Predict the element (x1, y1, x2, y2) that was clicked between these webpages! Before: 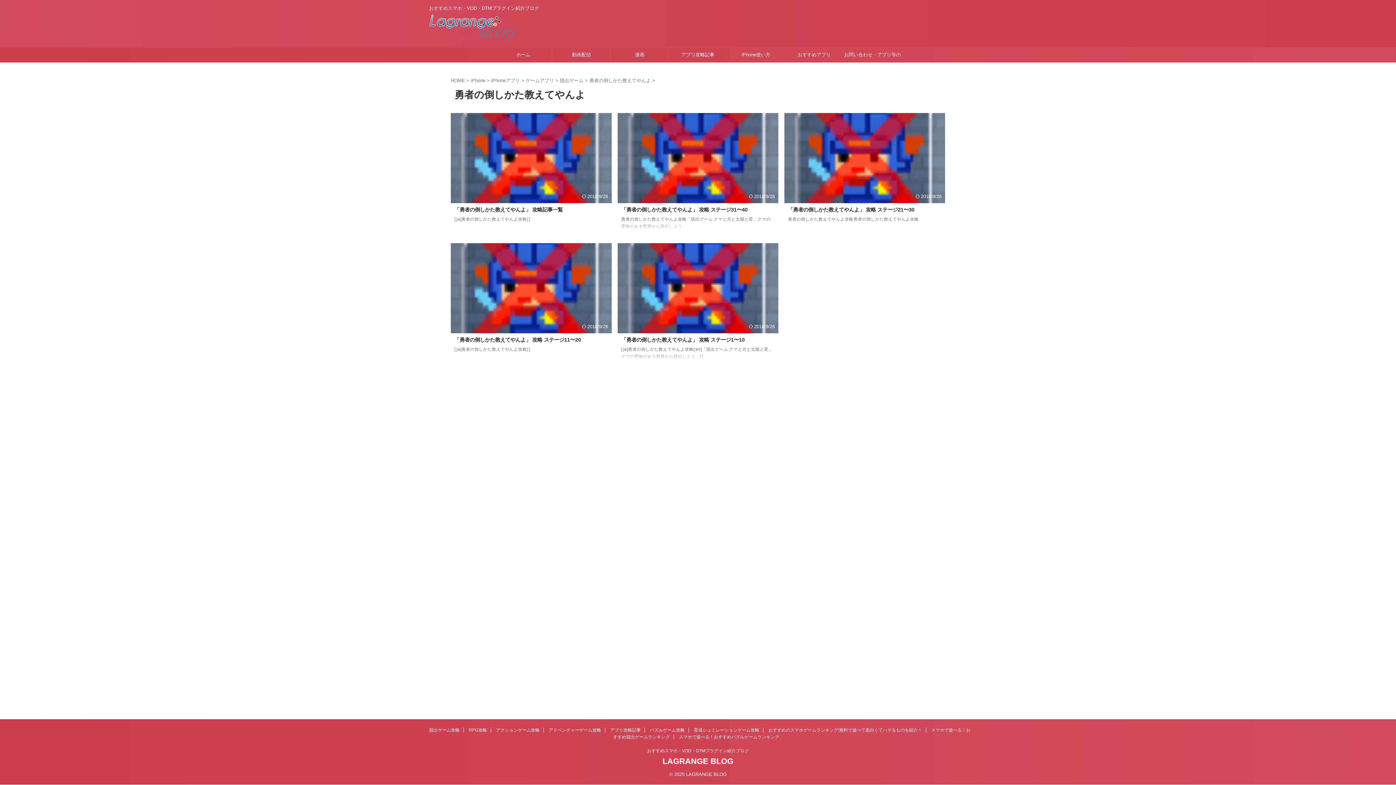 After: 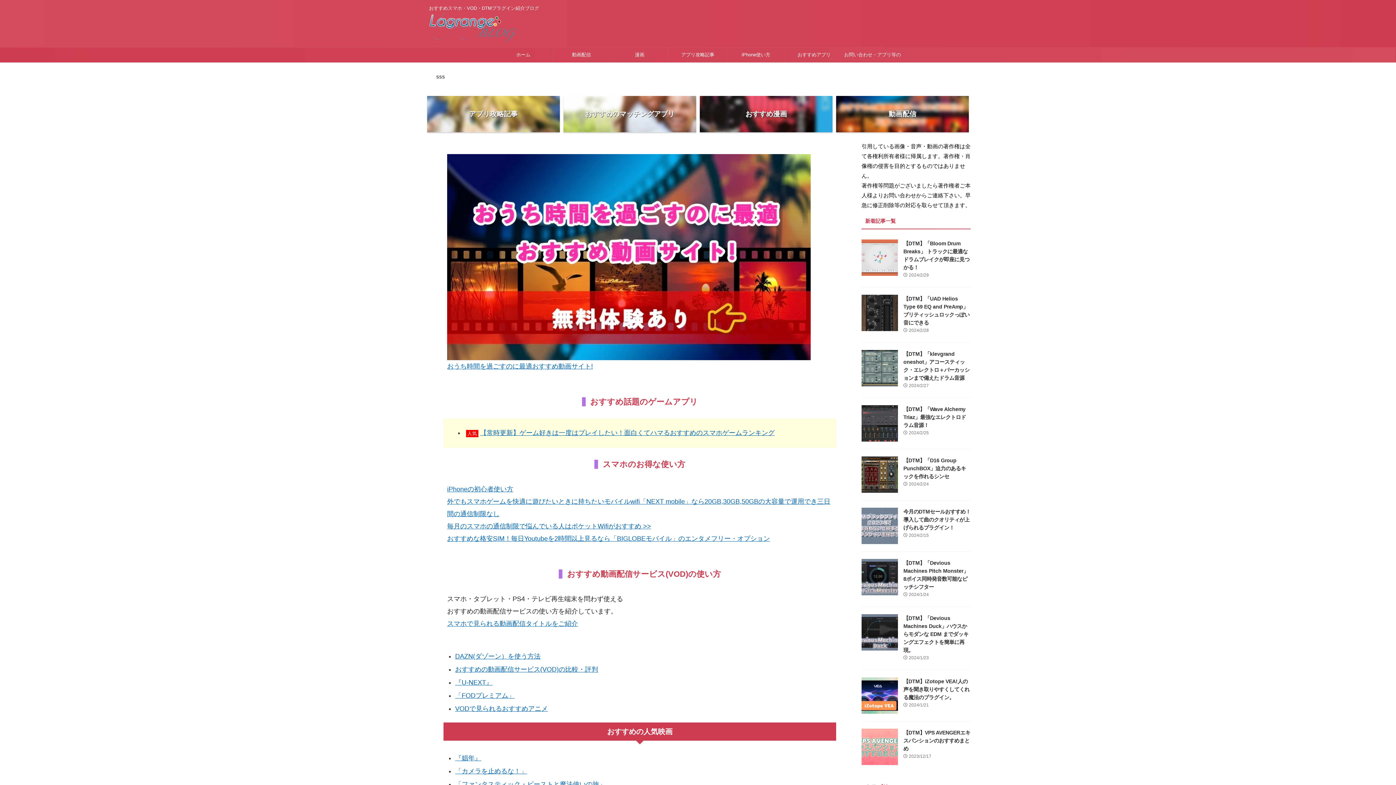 Action: label: おすすめスマホ・VOD・DTMプラグイン紹介ブログ bbox: (647, 748, 749, 753)